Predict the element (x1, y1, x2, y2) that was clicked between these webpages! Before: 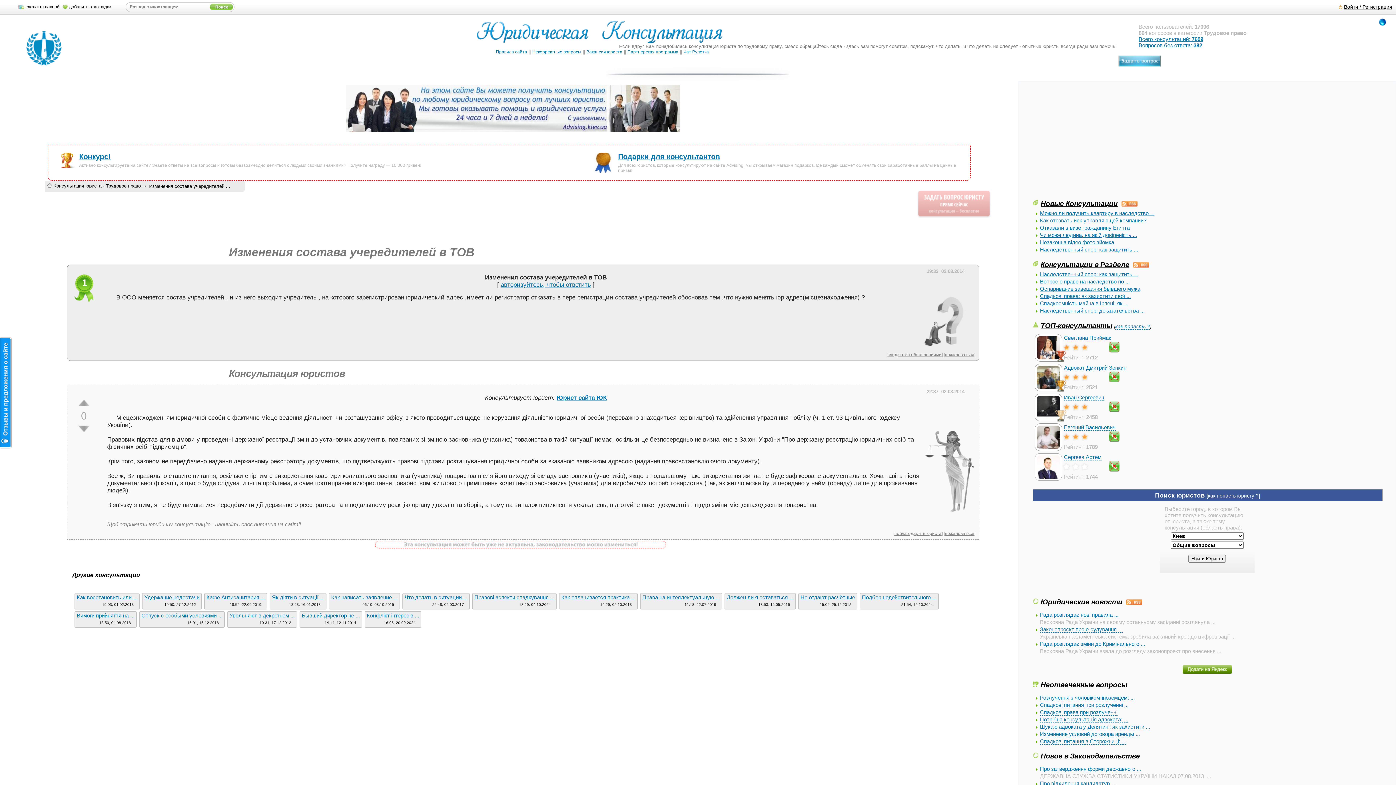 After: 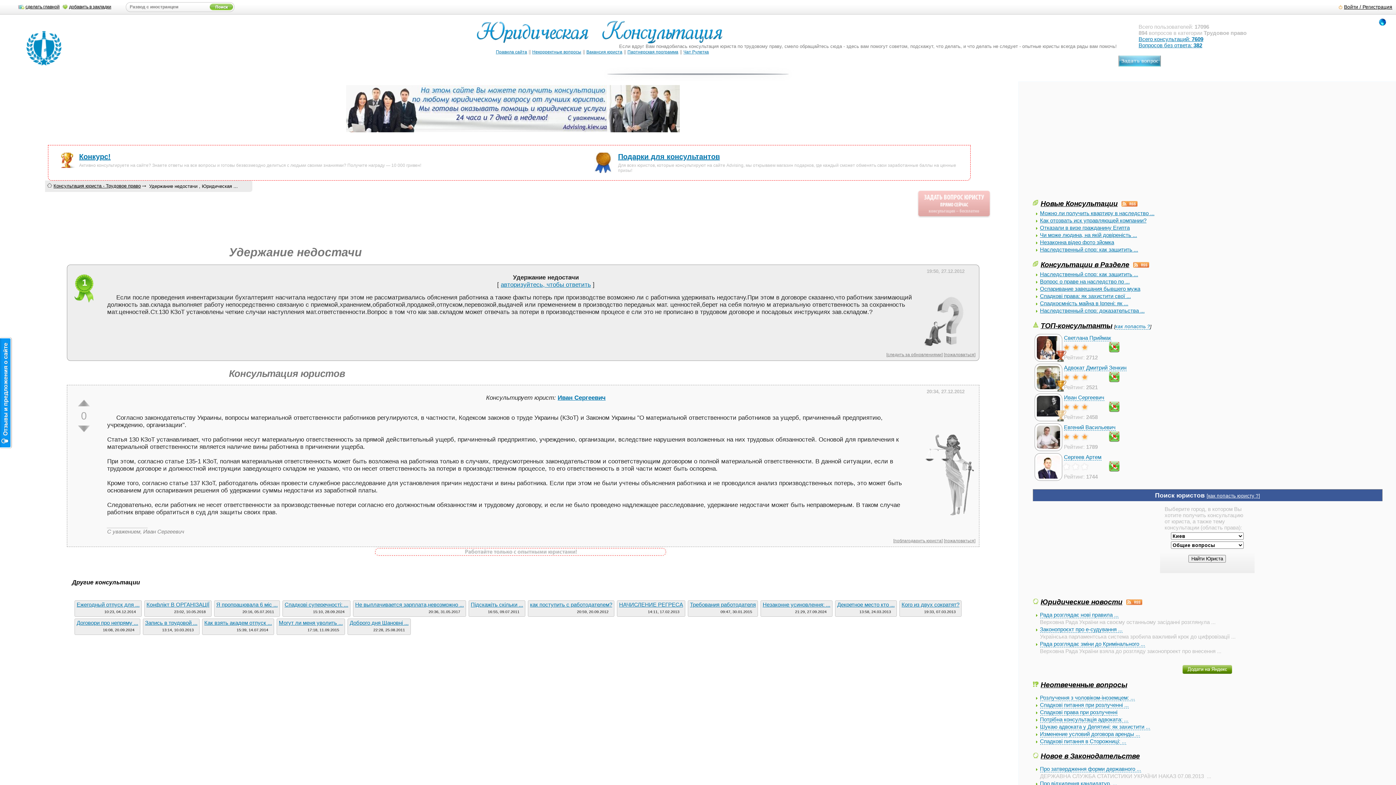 Action: bbox: (144, 594, 199, 600) label: Удержание недостачи